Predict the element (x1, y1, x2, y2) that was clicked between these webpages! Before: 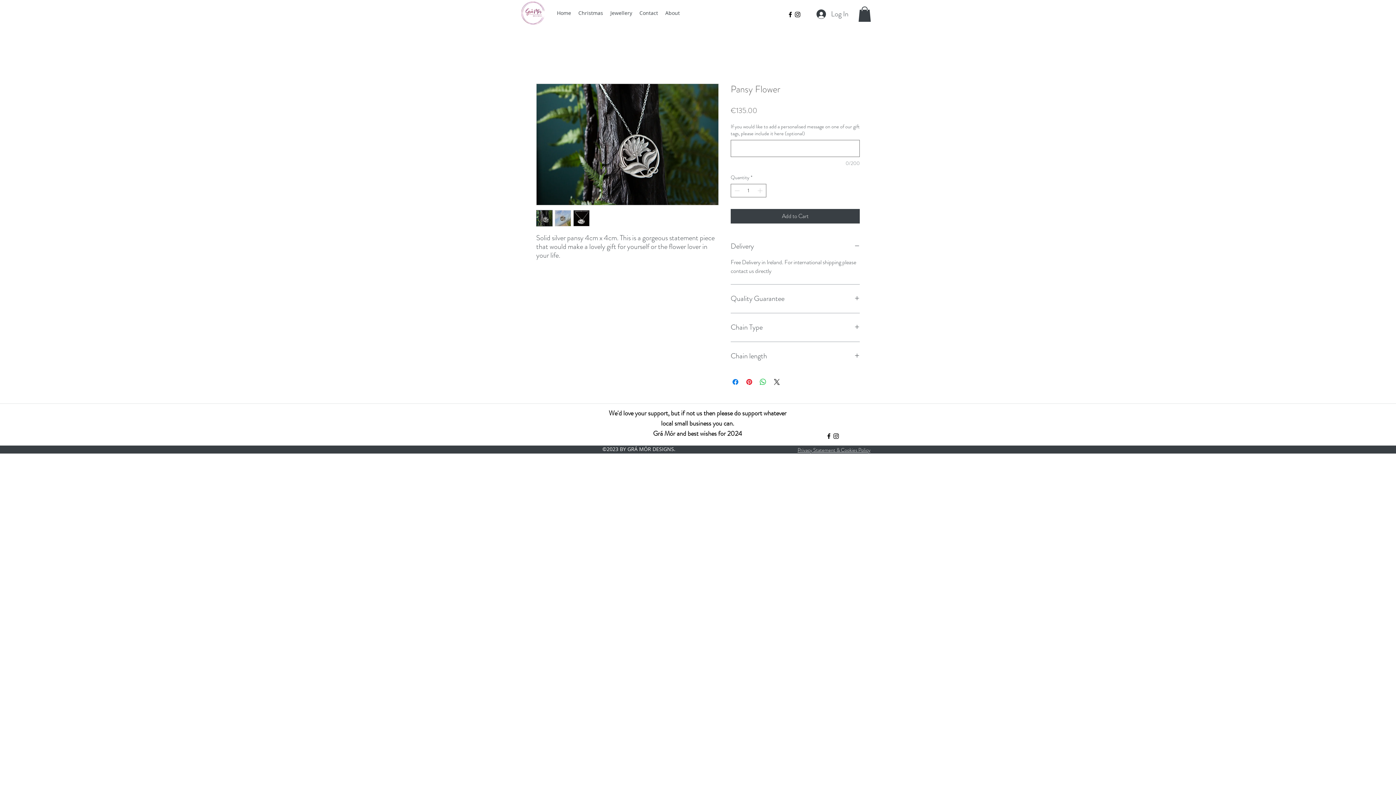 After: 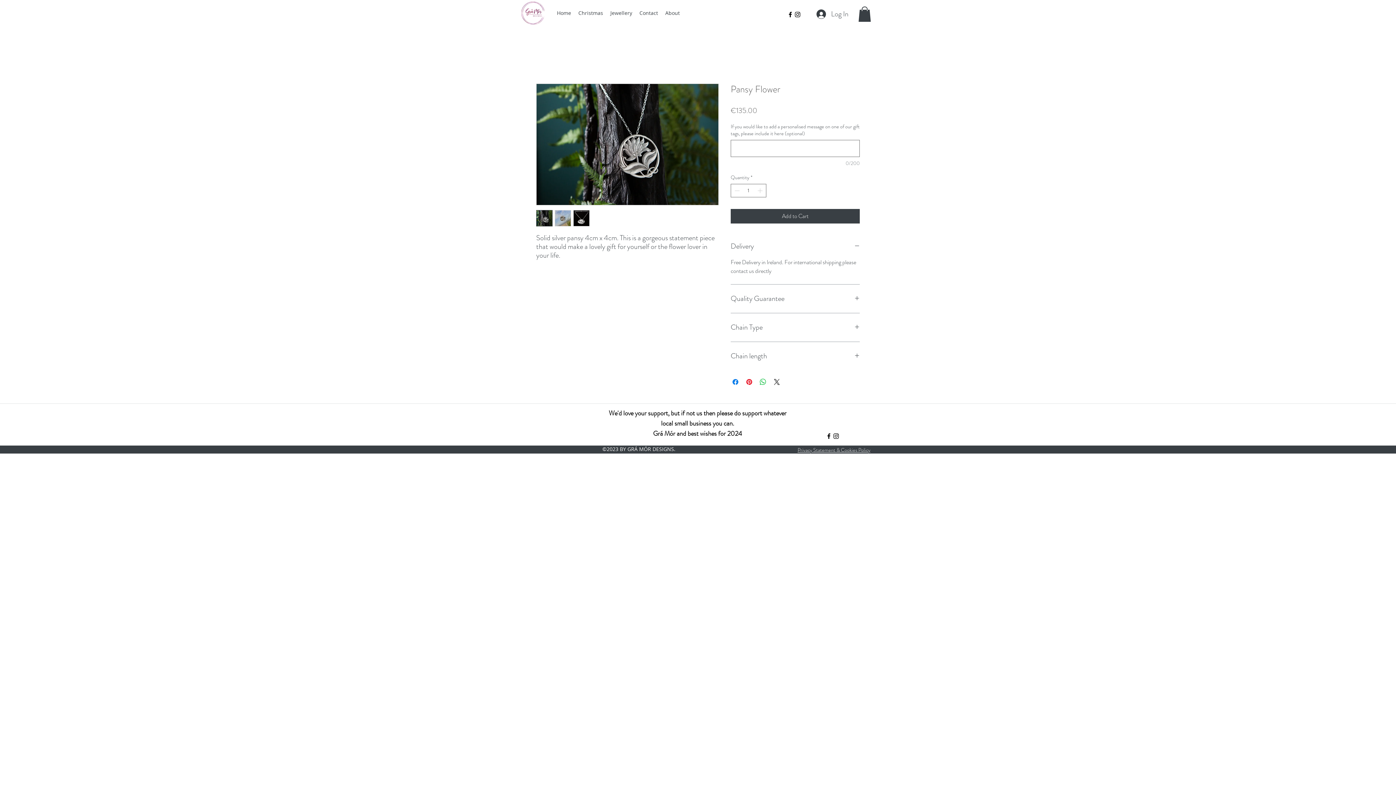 Action: label: facebook bbox: (786, 10, 794, 18)